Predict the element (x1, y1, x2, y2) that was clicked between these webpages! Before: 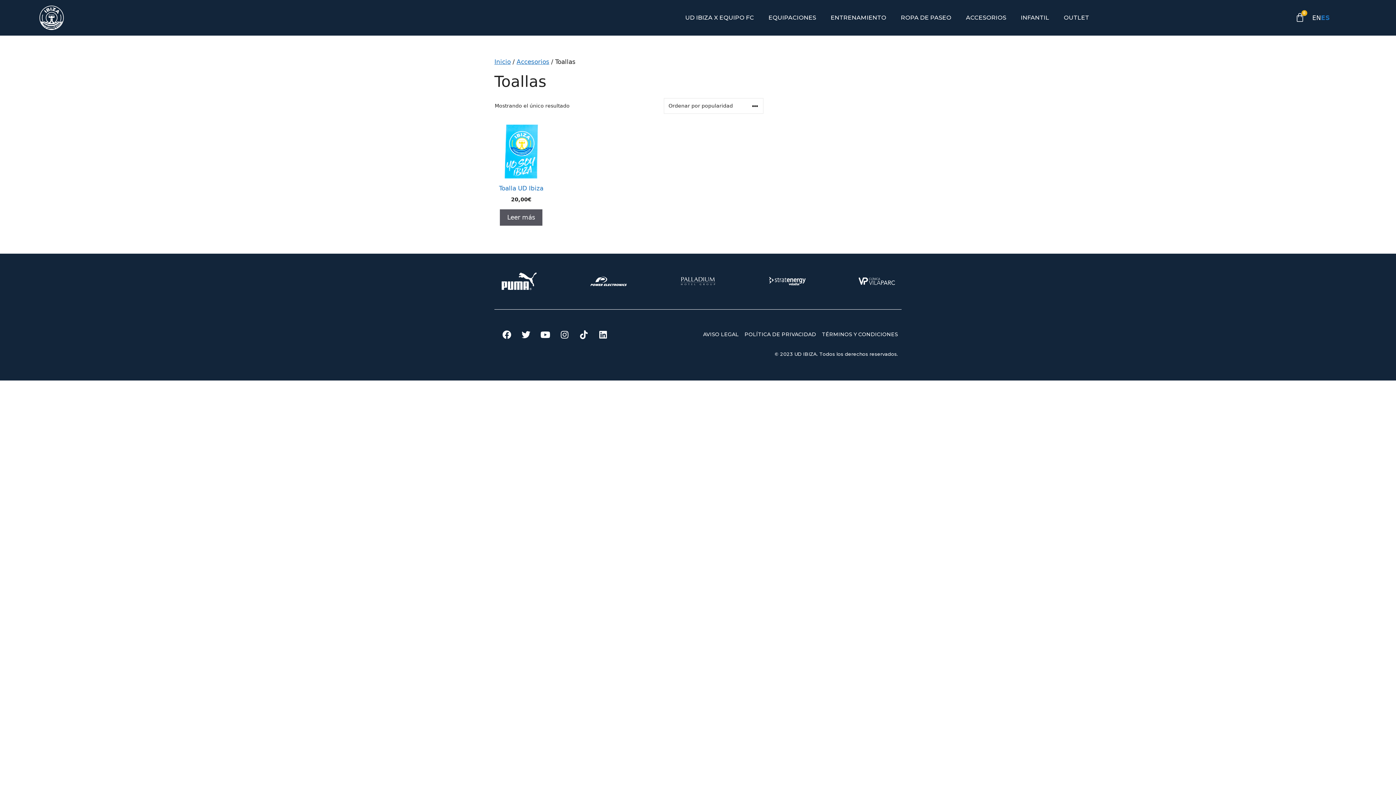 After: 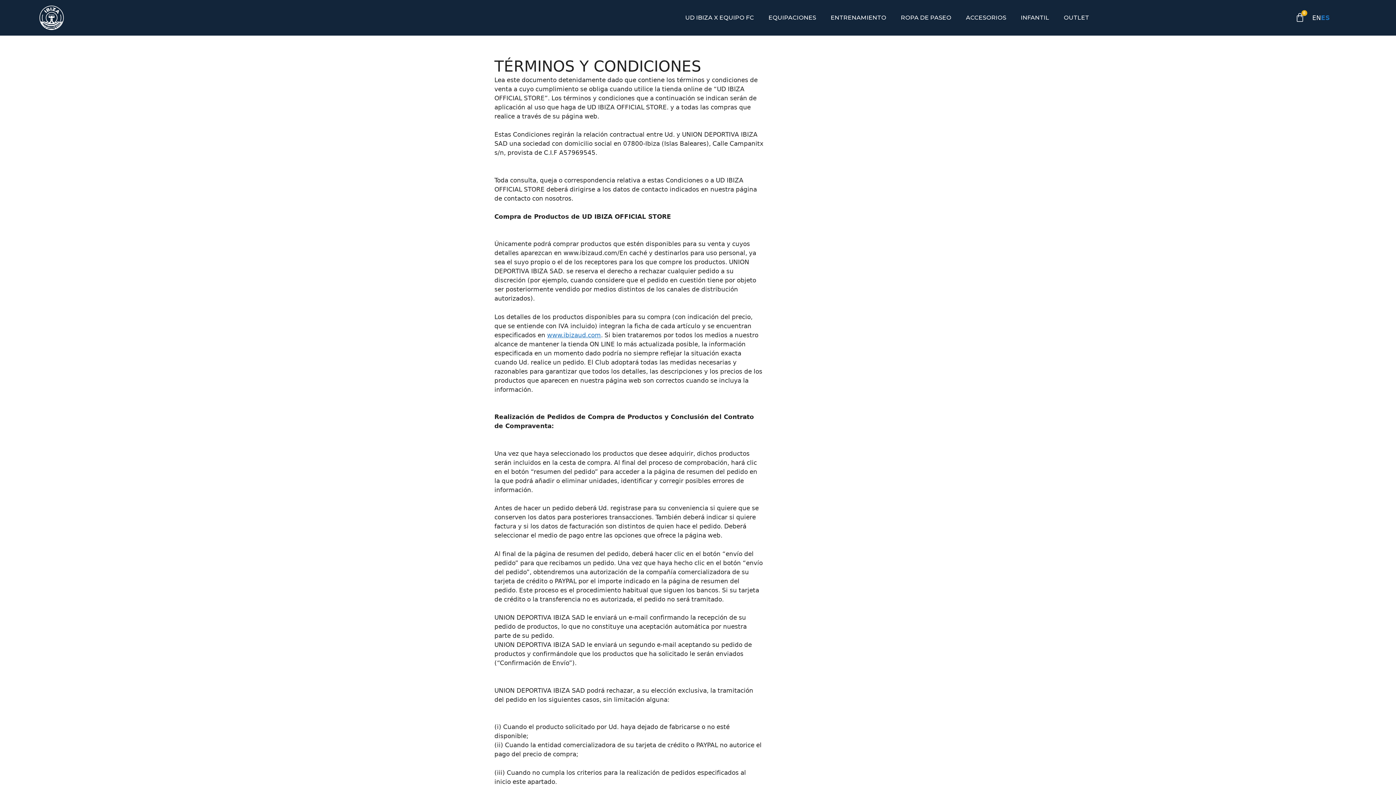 Action: bbox: (822, 326, 898, 342) label: TÉRMINOS Y CONDICIONES